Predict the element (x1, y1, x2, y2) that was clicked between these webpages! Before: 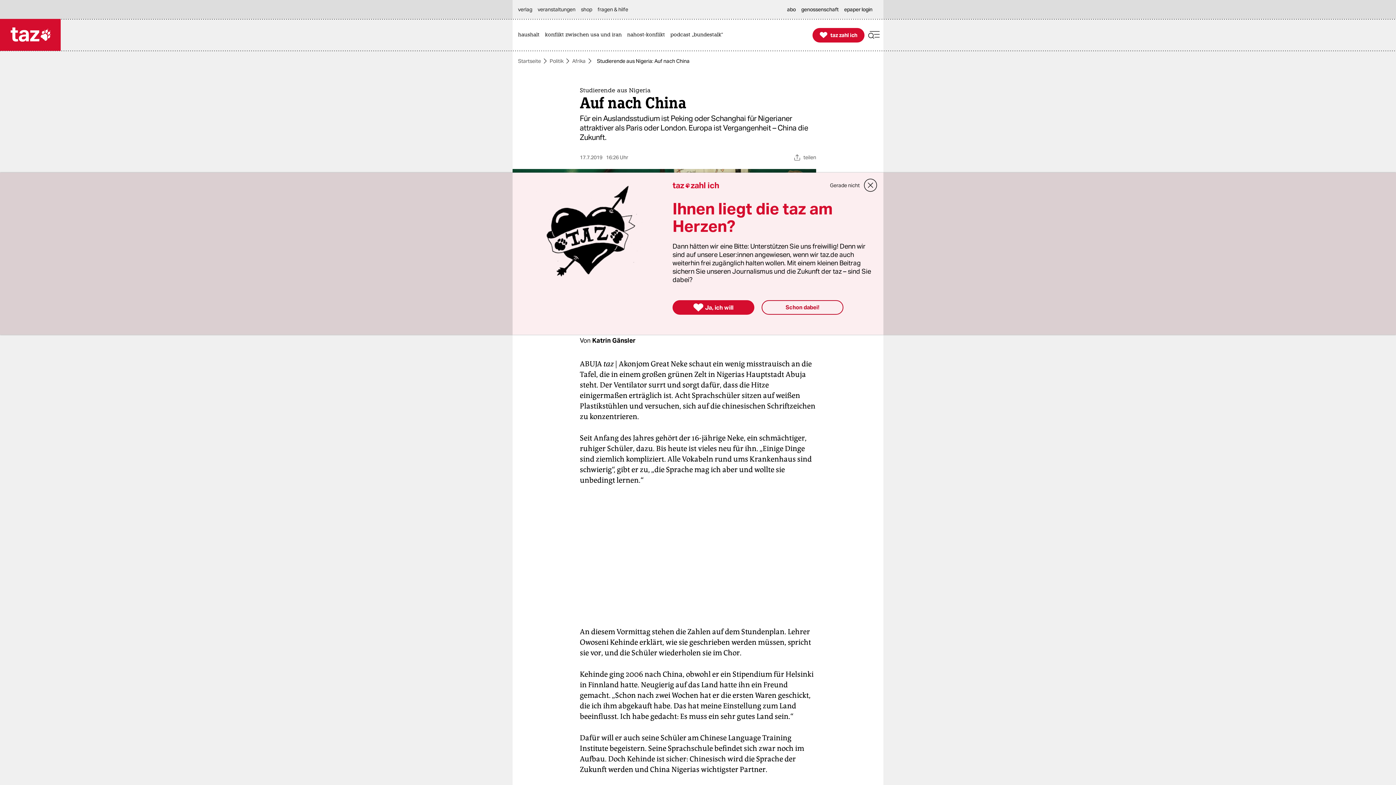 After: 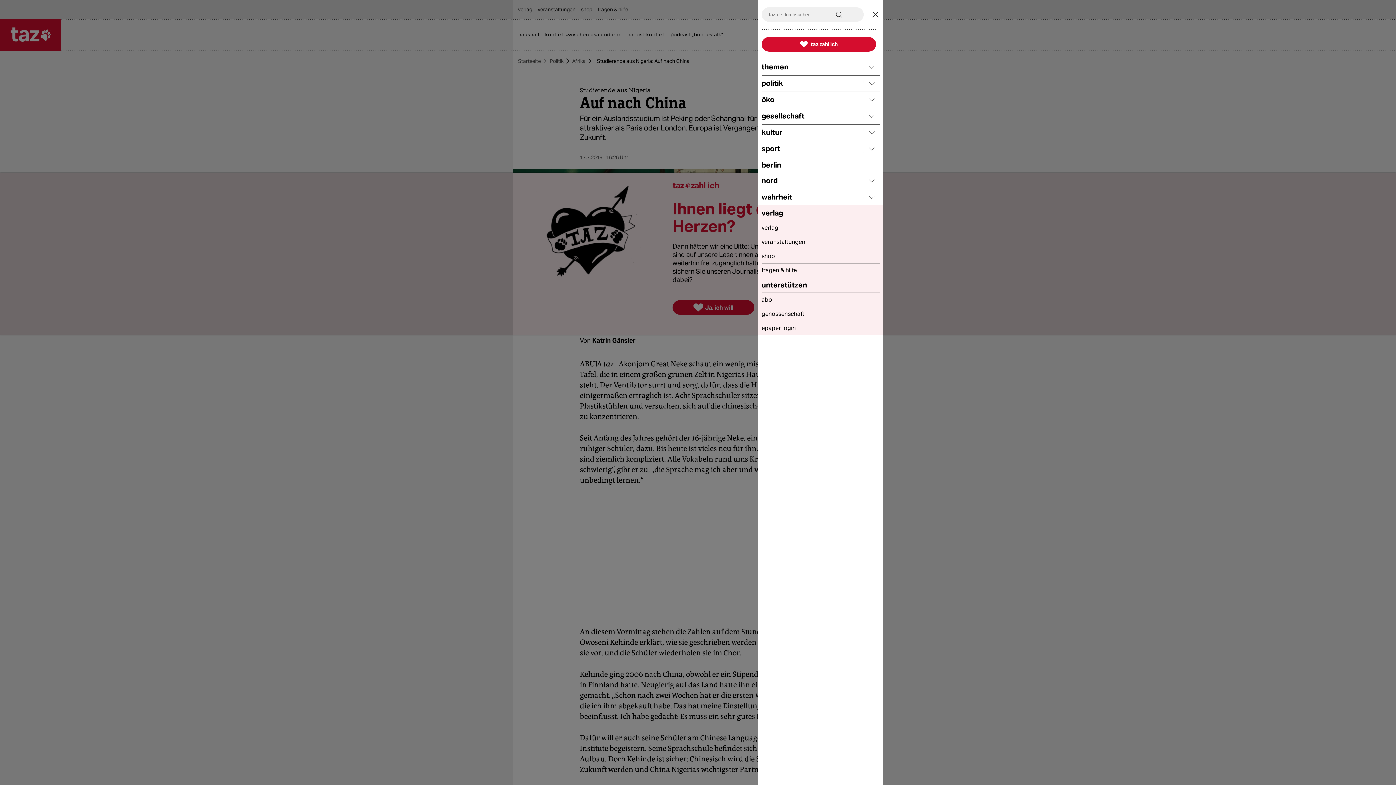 Action: bbox: (868, 28, 880, 41)